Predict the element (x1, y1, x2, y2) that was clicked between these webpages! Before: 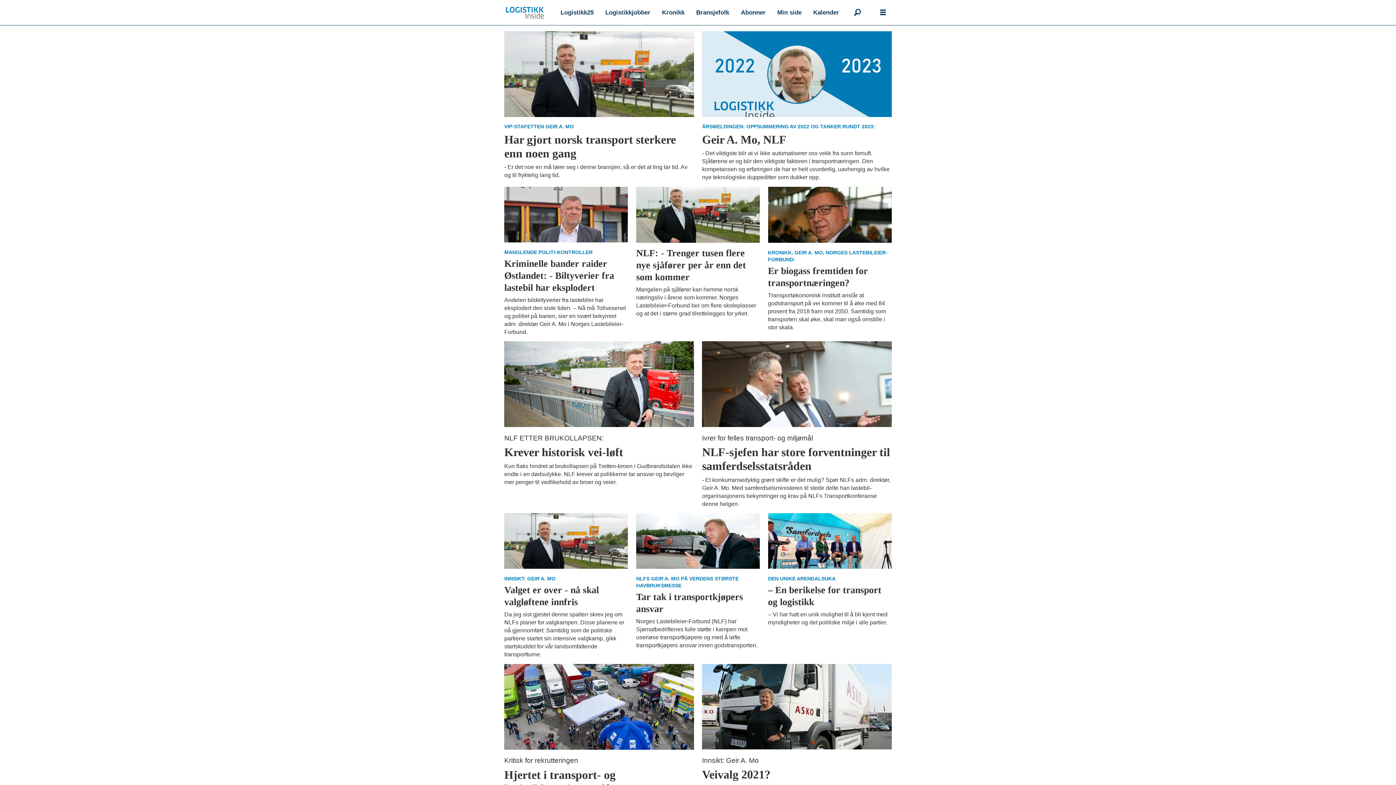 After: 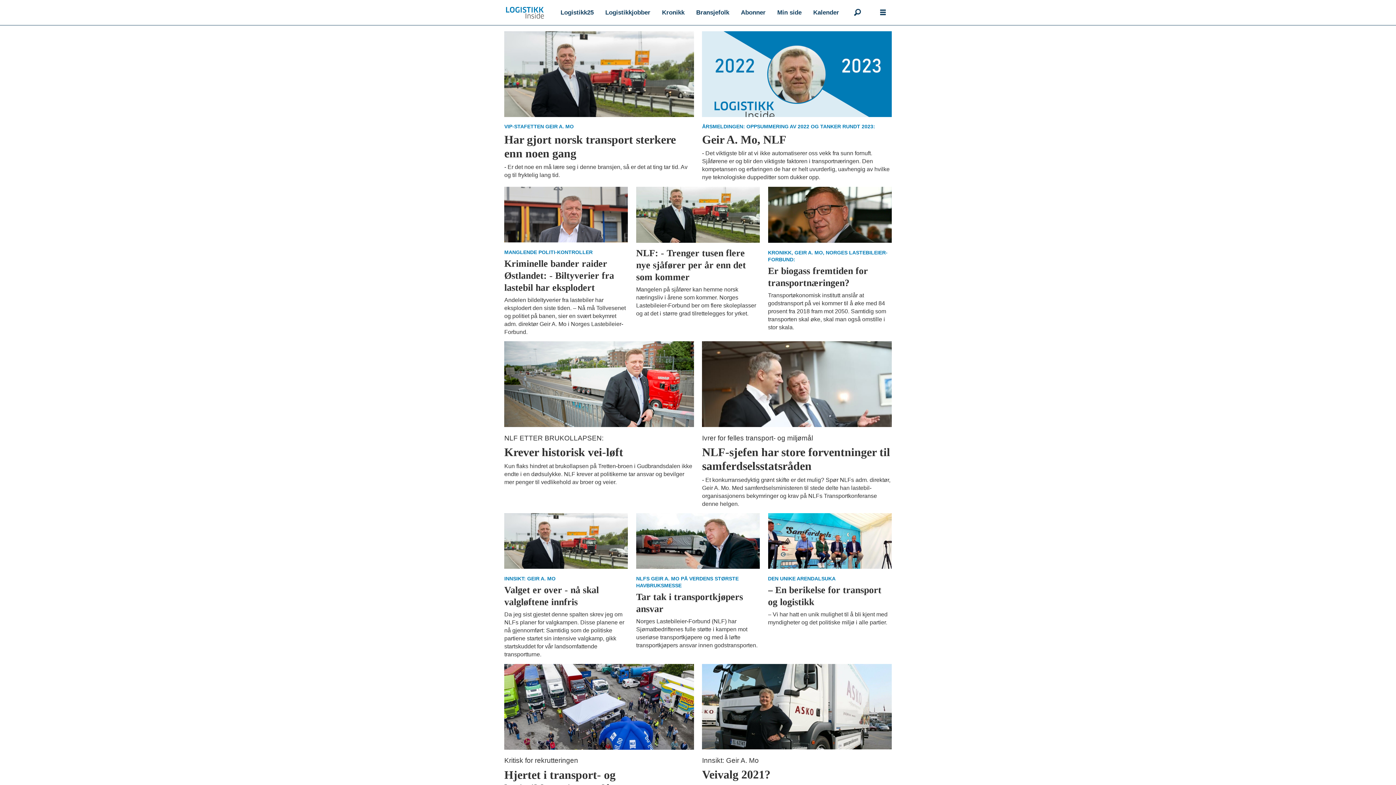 Action: bbox: (554, 4, 599, 20) label: Logistikk25